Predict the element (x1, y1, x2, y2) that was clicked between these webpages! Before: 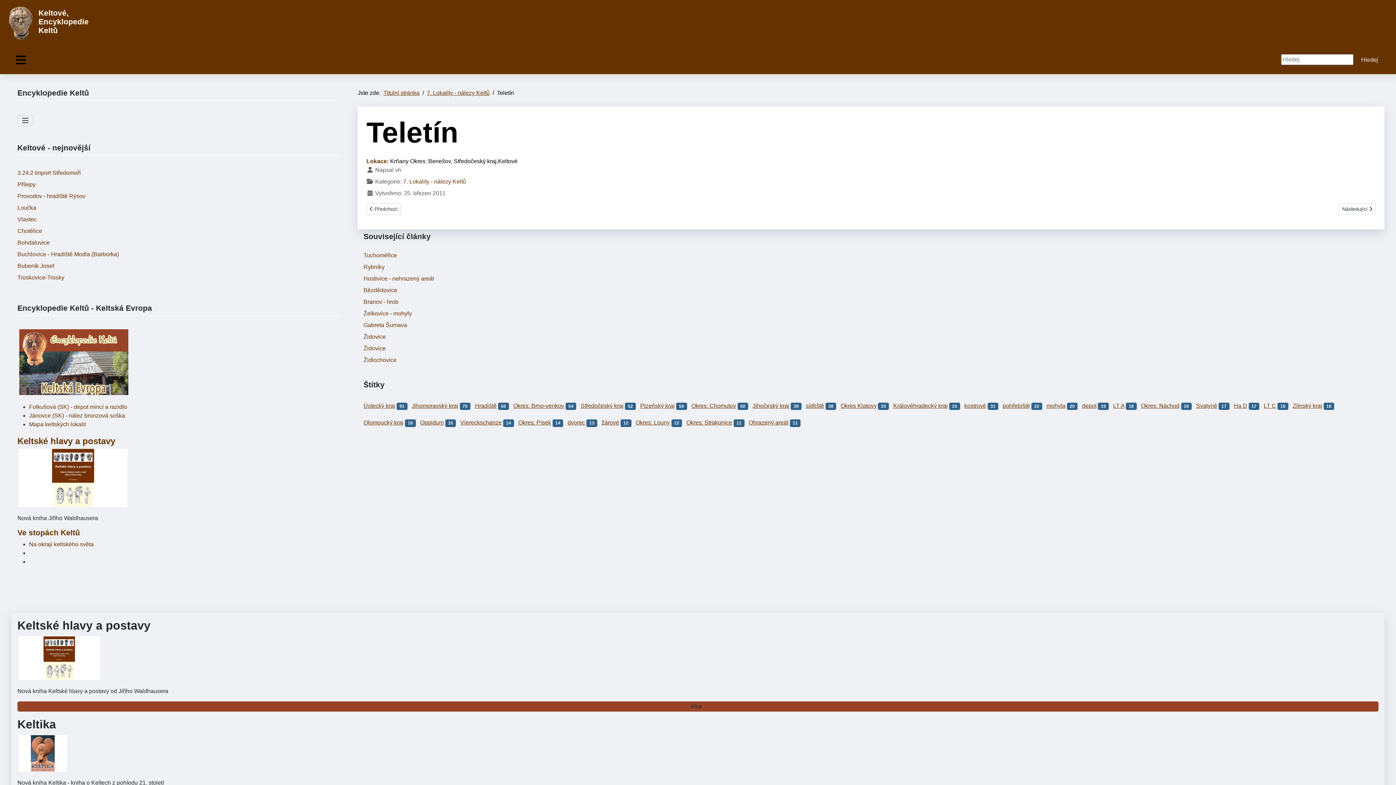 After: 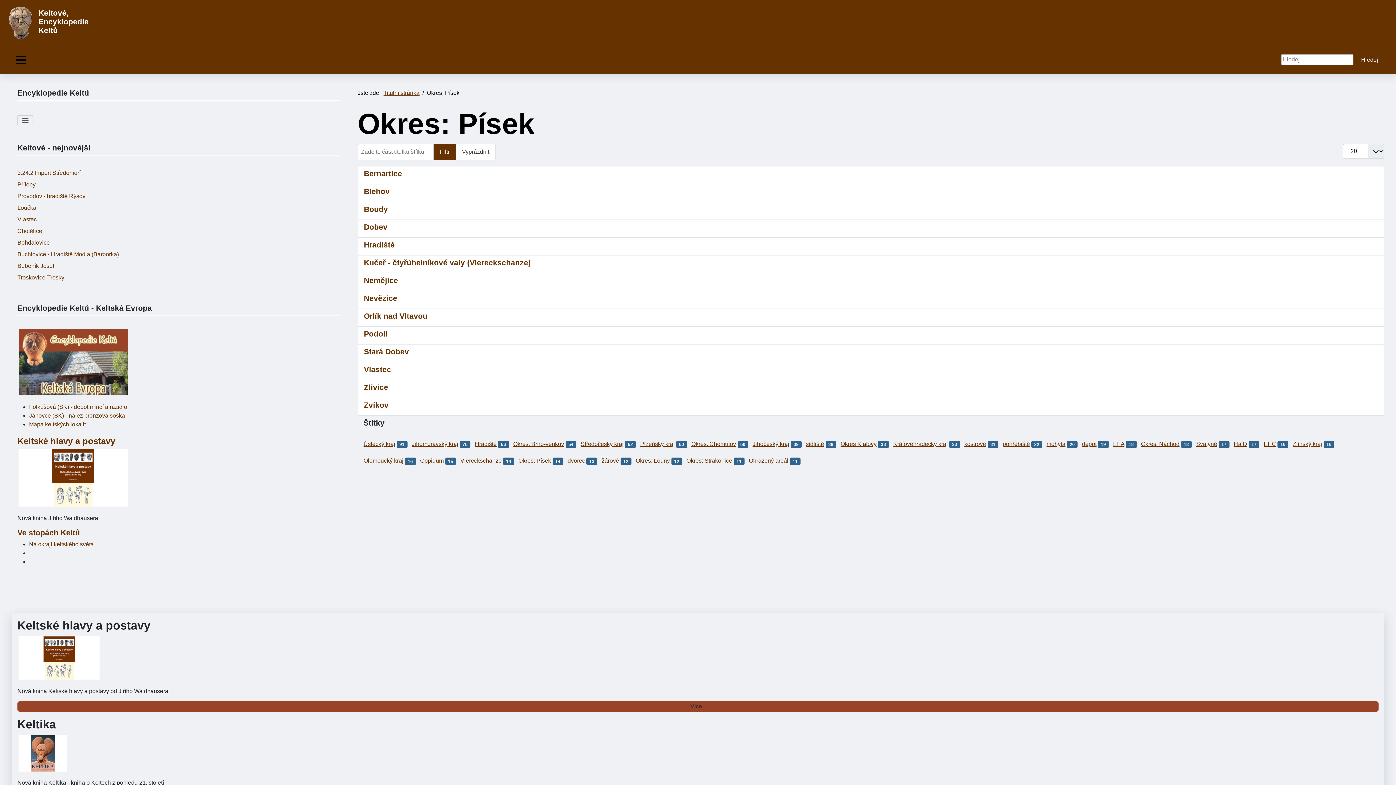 Action: label: Okres: Písek bbox: (518, 419, 551, 425)